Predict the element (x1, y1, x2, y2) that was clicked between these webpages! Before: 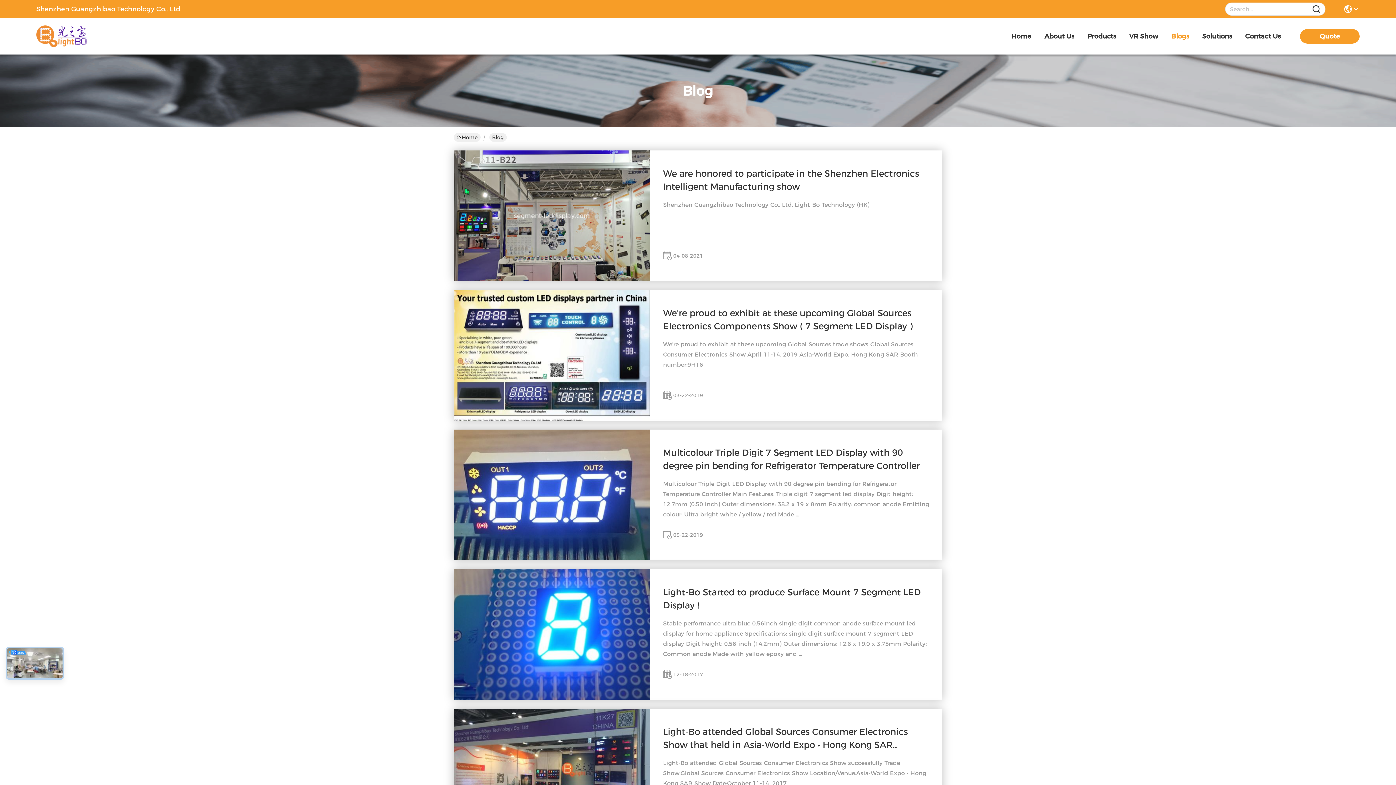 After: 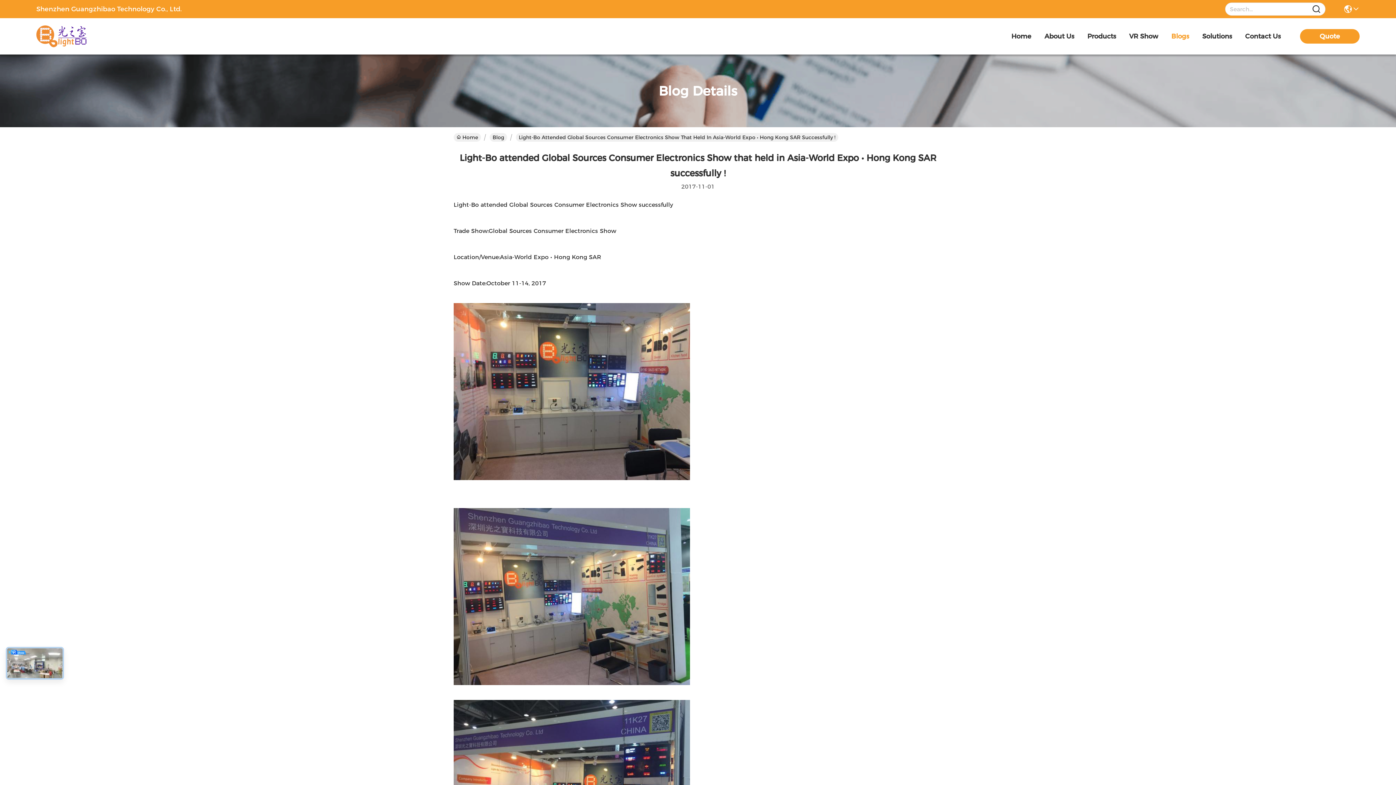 Action: bbox: (663, 725, 929, 752) label: Light-Bo attended Global Sources Consumer Electronics Show that held in Asia-World Expo • Hong Kong SAR successfully !